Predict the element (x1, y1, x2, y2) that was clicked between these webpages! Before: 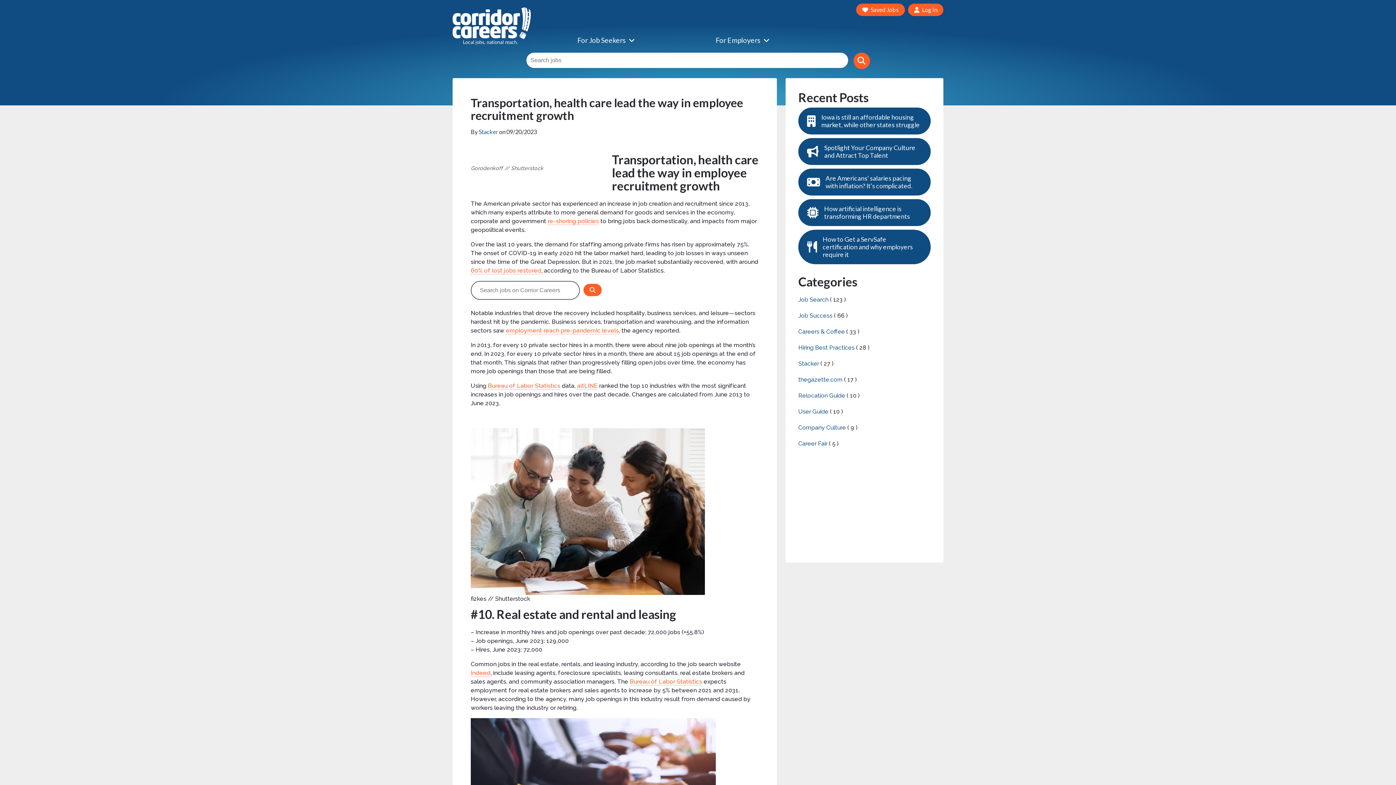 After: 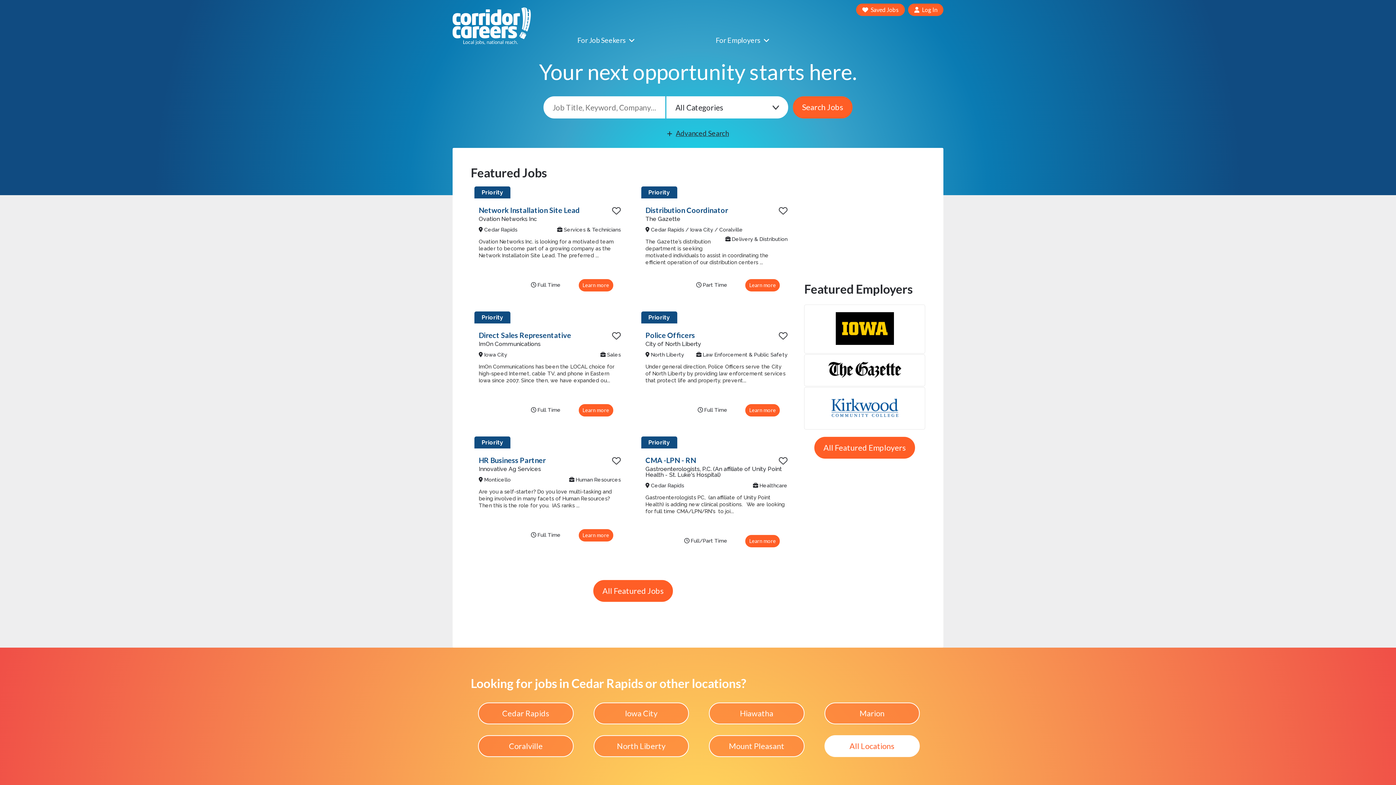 Action: bbox: (452, 38, 530, 45)